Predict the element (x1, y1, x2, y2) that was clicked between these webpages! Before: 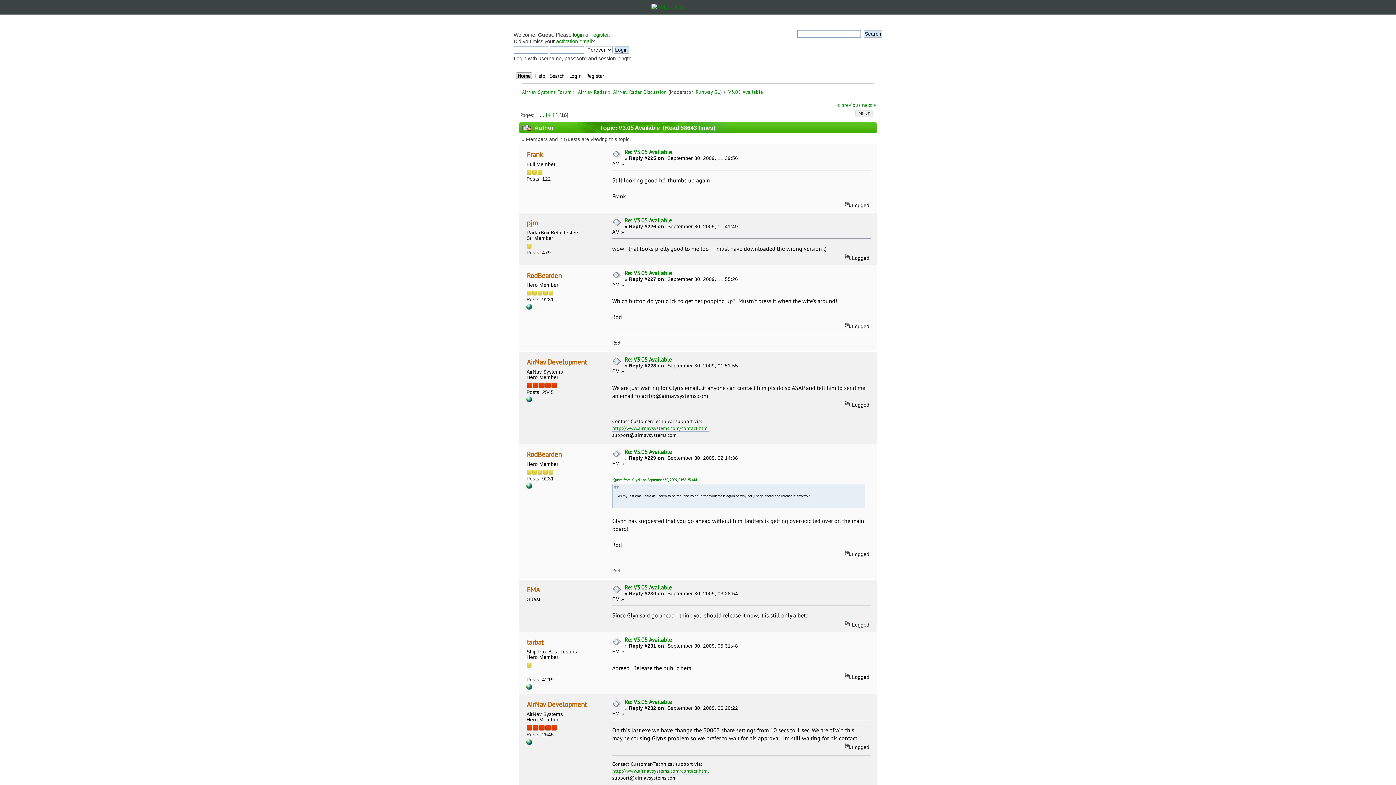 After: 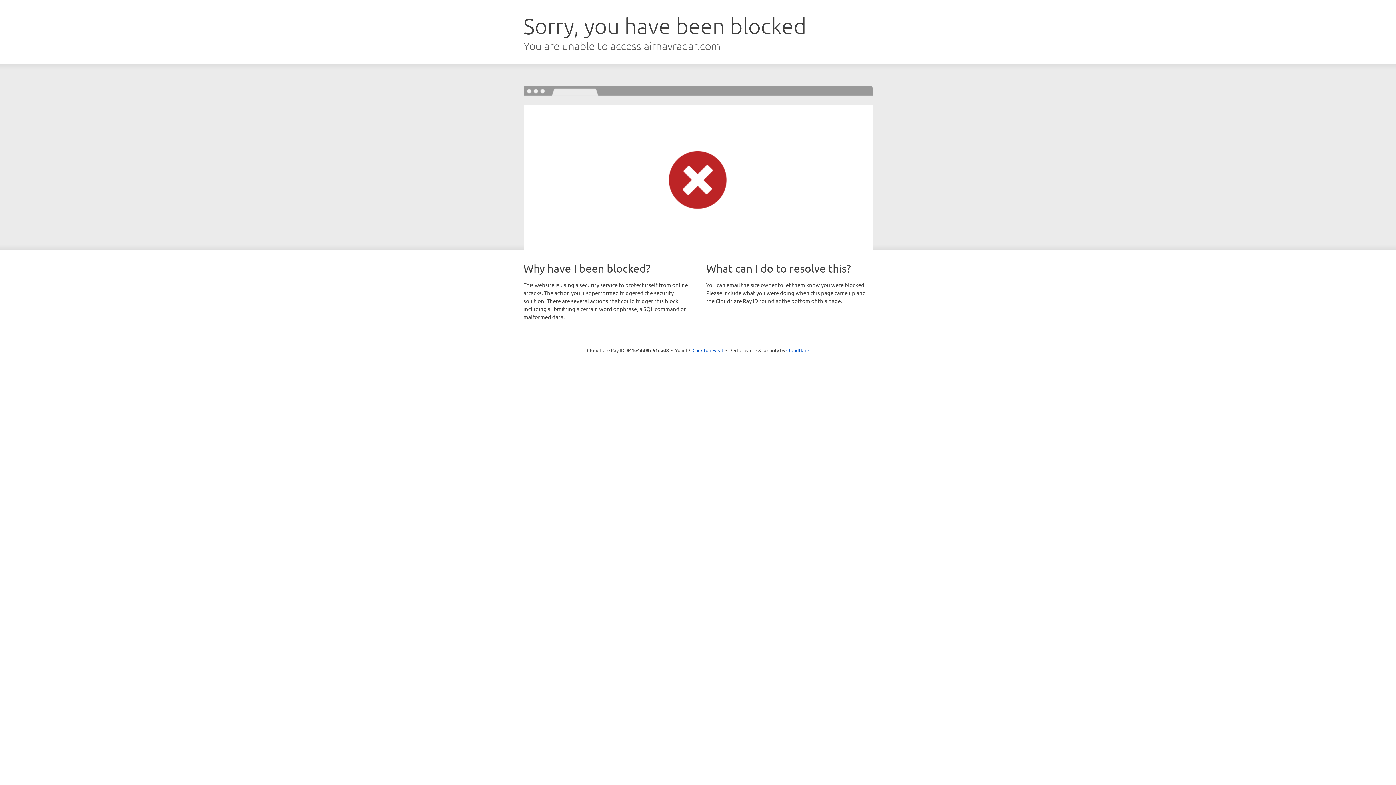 Action: label: AirNav Development bbox: (526, 357, 586, 366)